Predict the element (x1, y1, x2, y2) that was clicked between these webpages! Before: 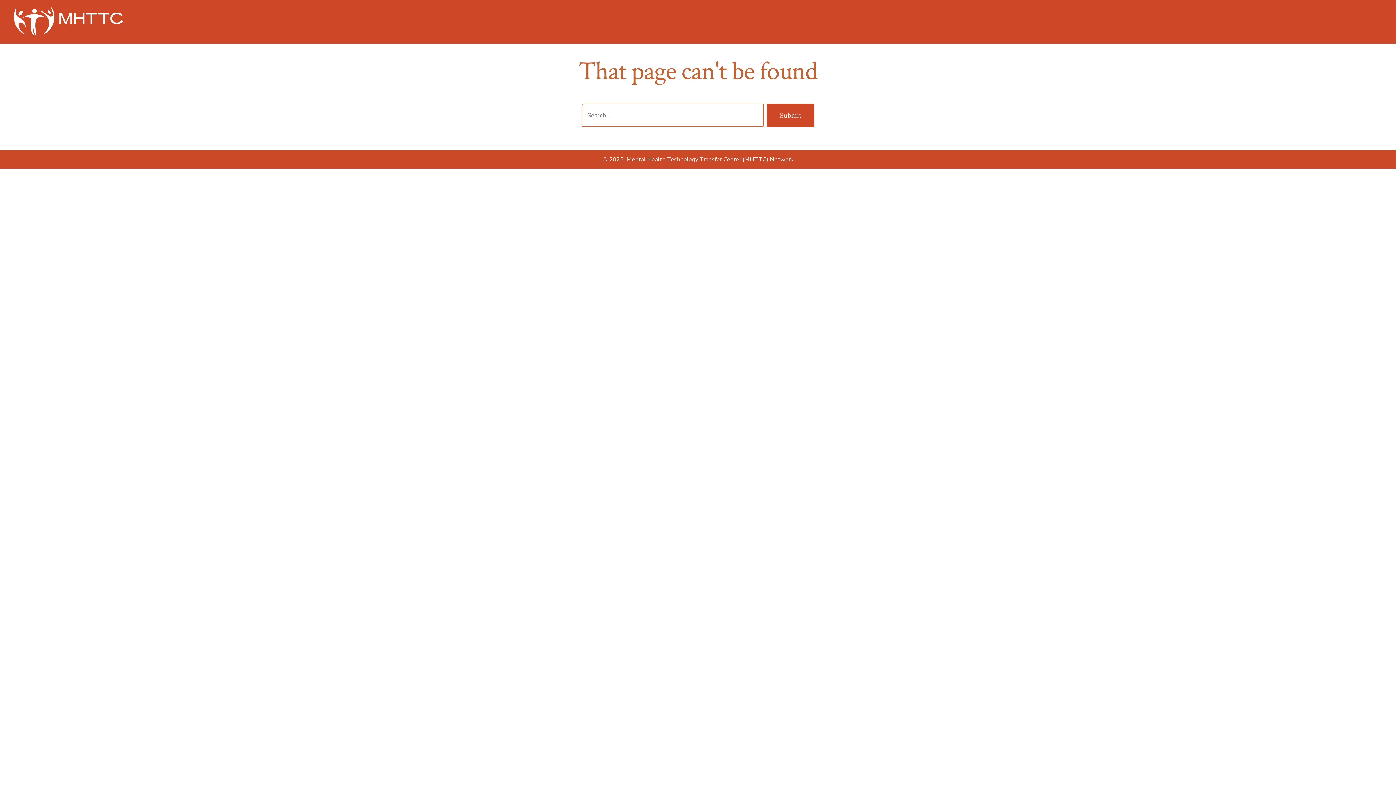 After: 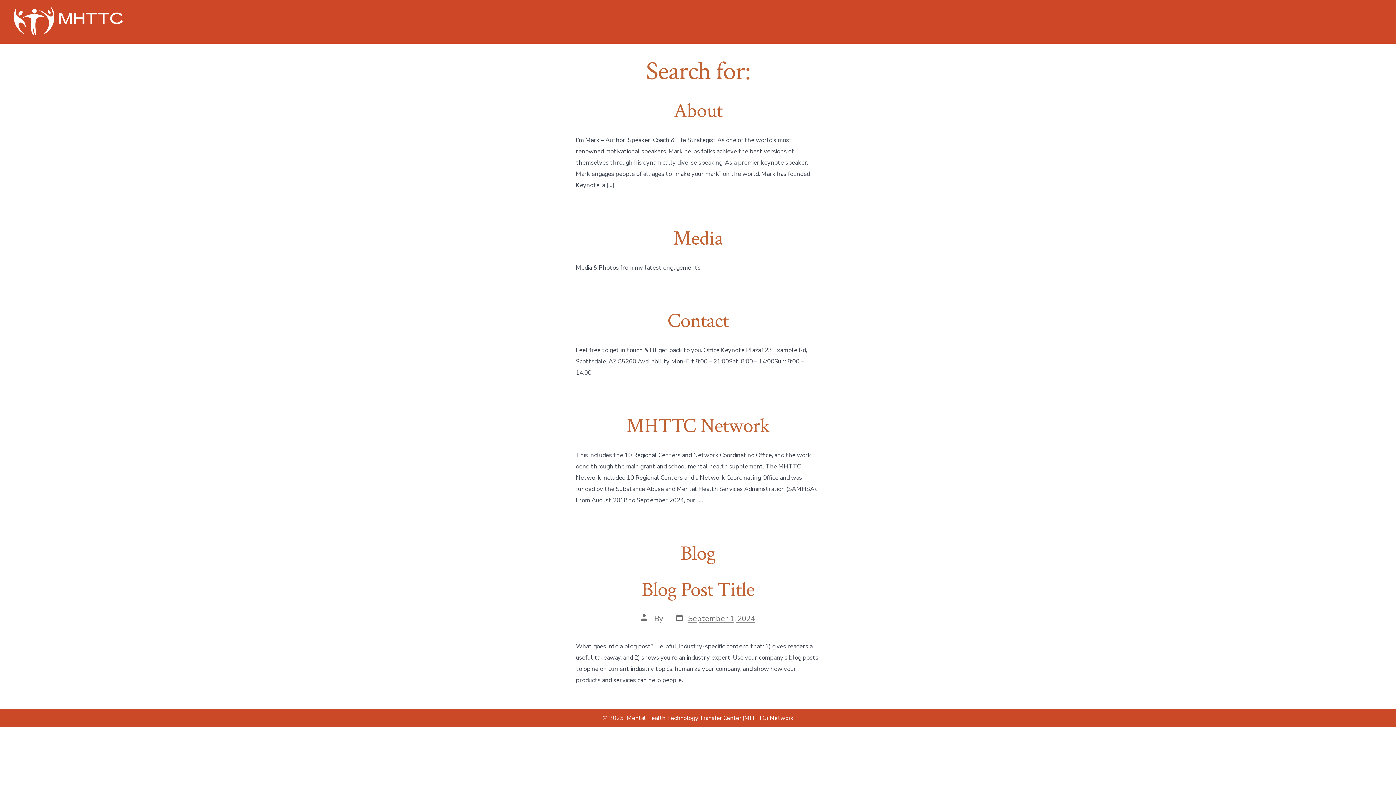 Action: label: Submit bbox: (766, 103, 814, 127)